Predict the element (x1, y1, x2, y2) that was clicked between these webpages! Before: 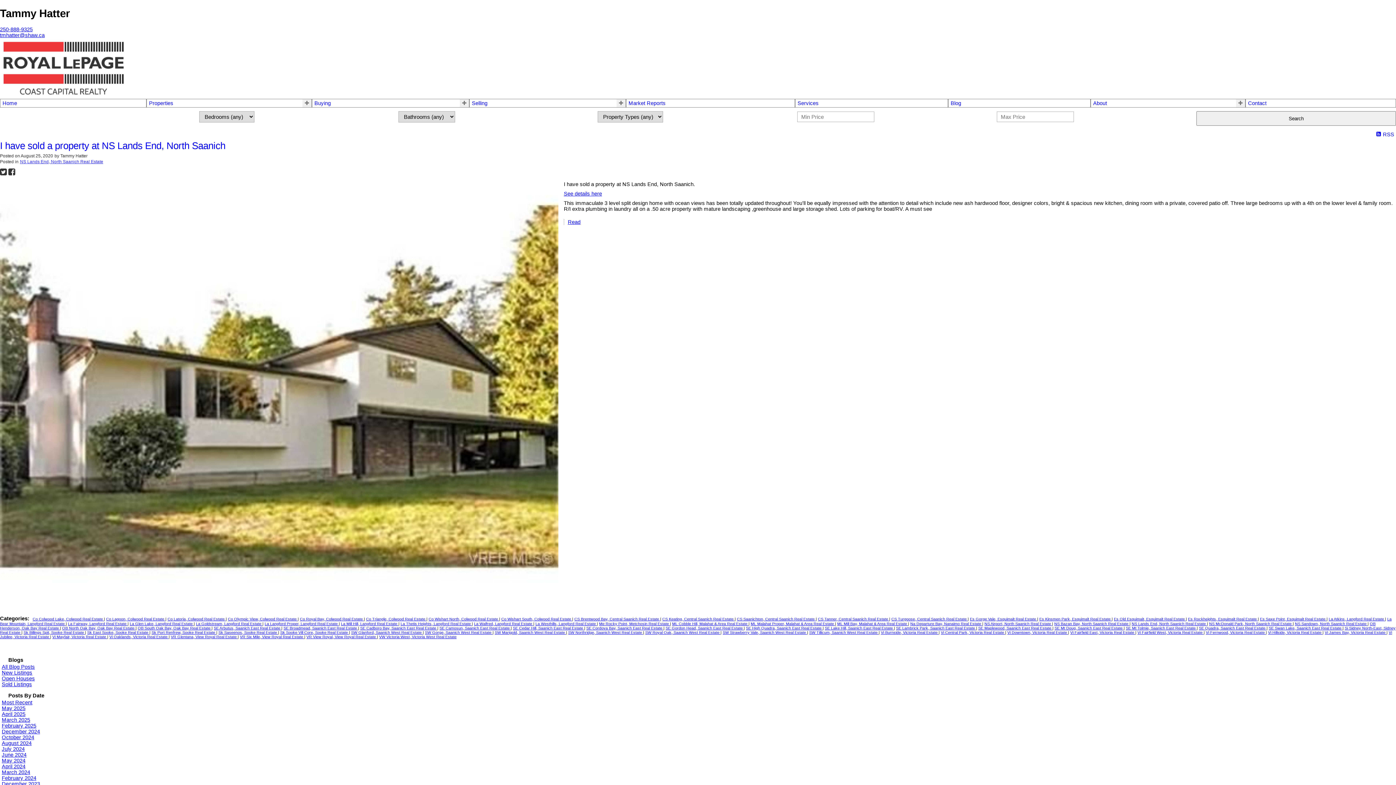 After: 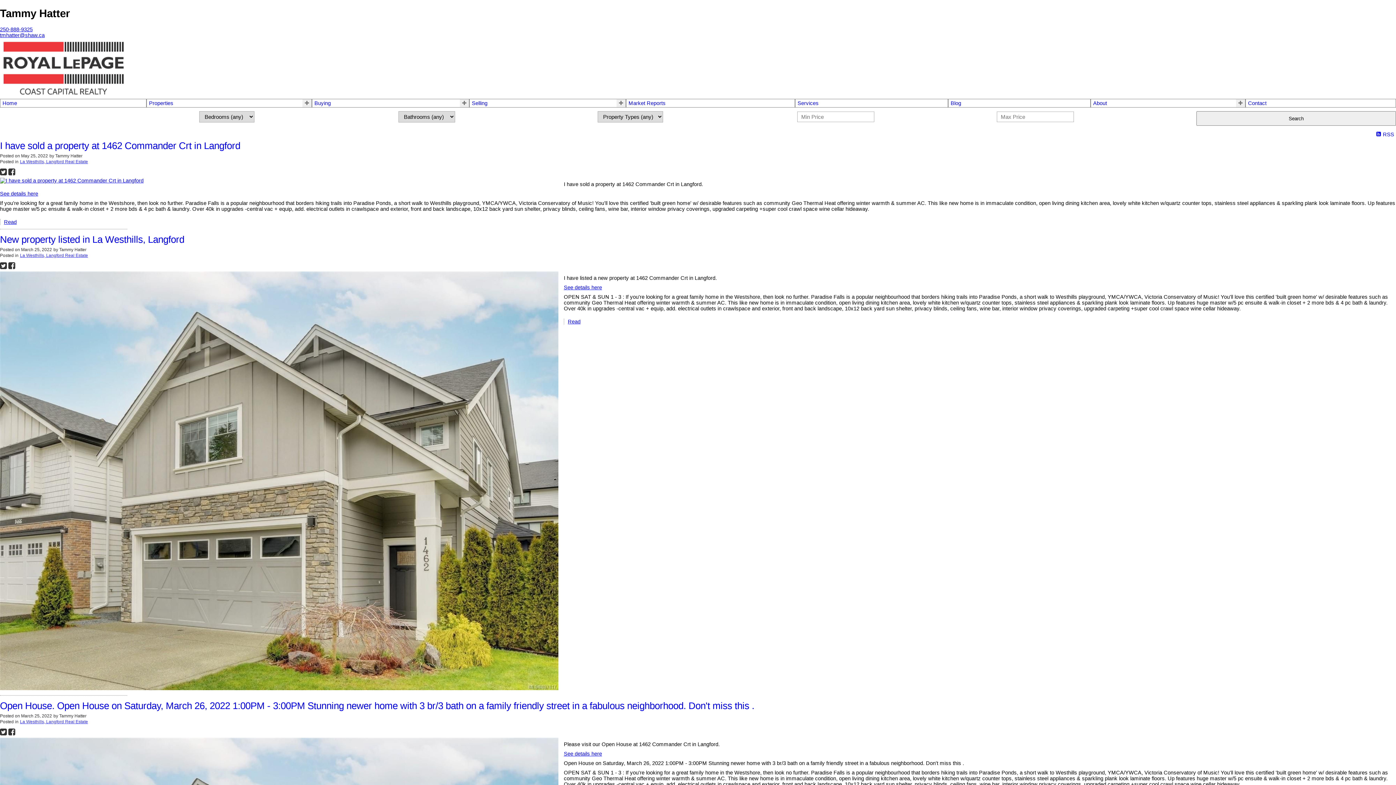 Action: bbox: (535, 621, 597, 626) label: La Westhills, Langford Real Estate 